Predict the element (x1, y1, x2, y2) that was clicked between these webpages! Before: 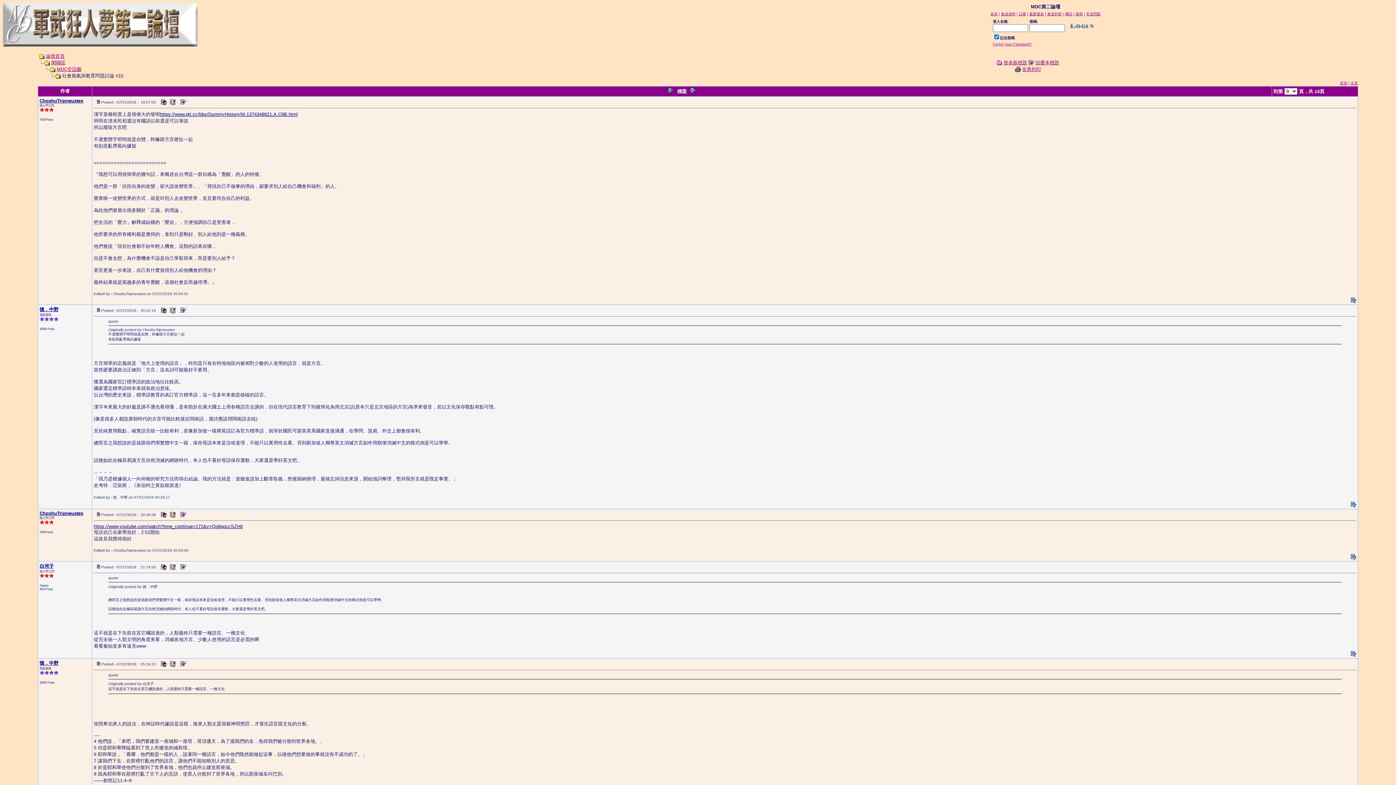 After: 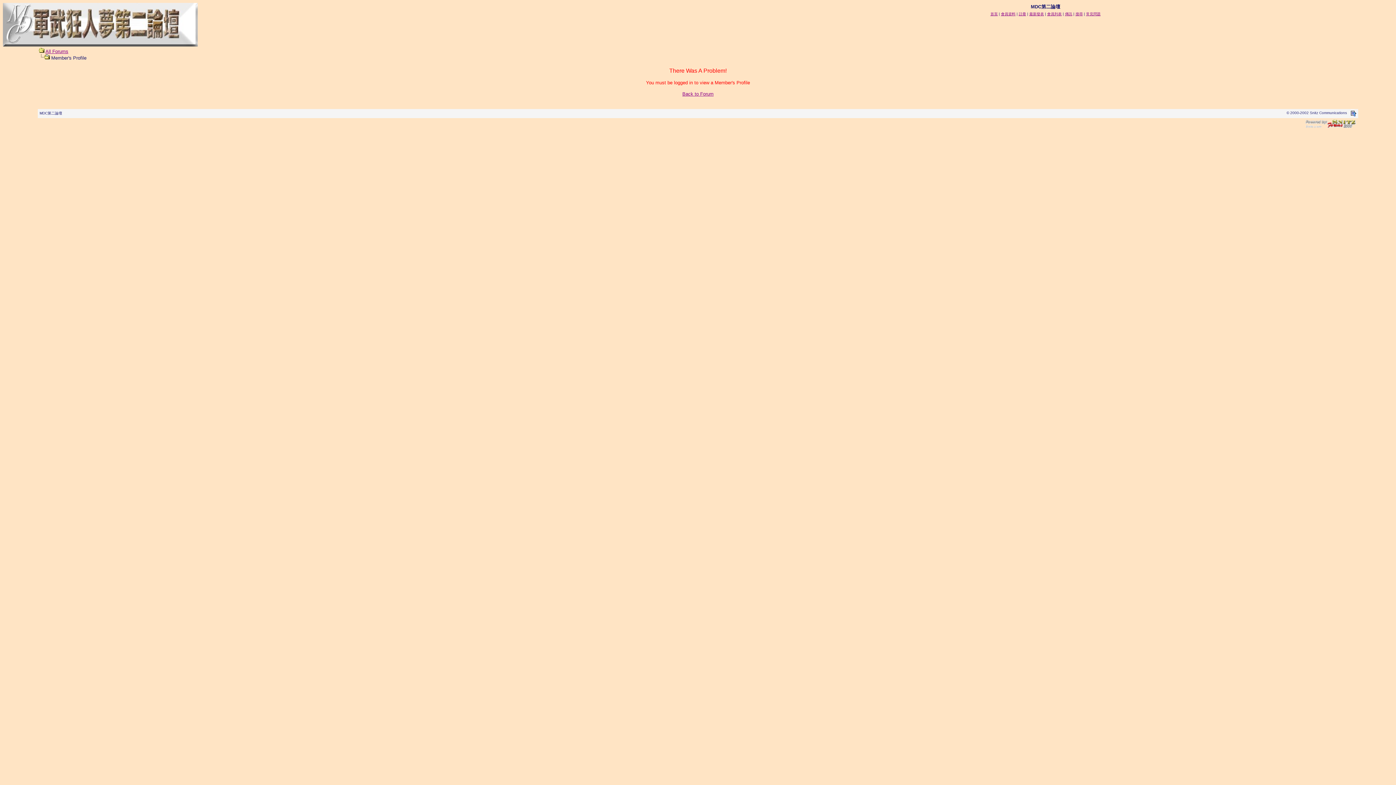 Action: bbox: (158, 660, 168, 666)